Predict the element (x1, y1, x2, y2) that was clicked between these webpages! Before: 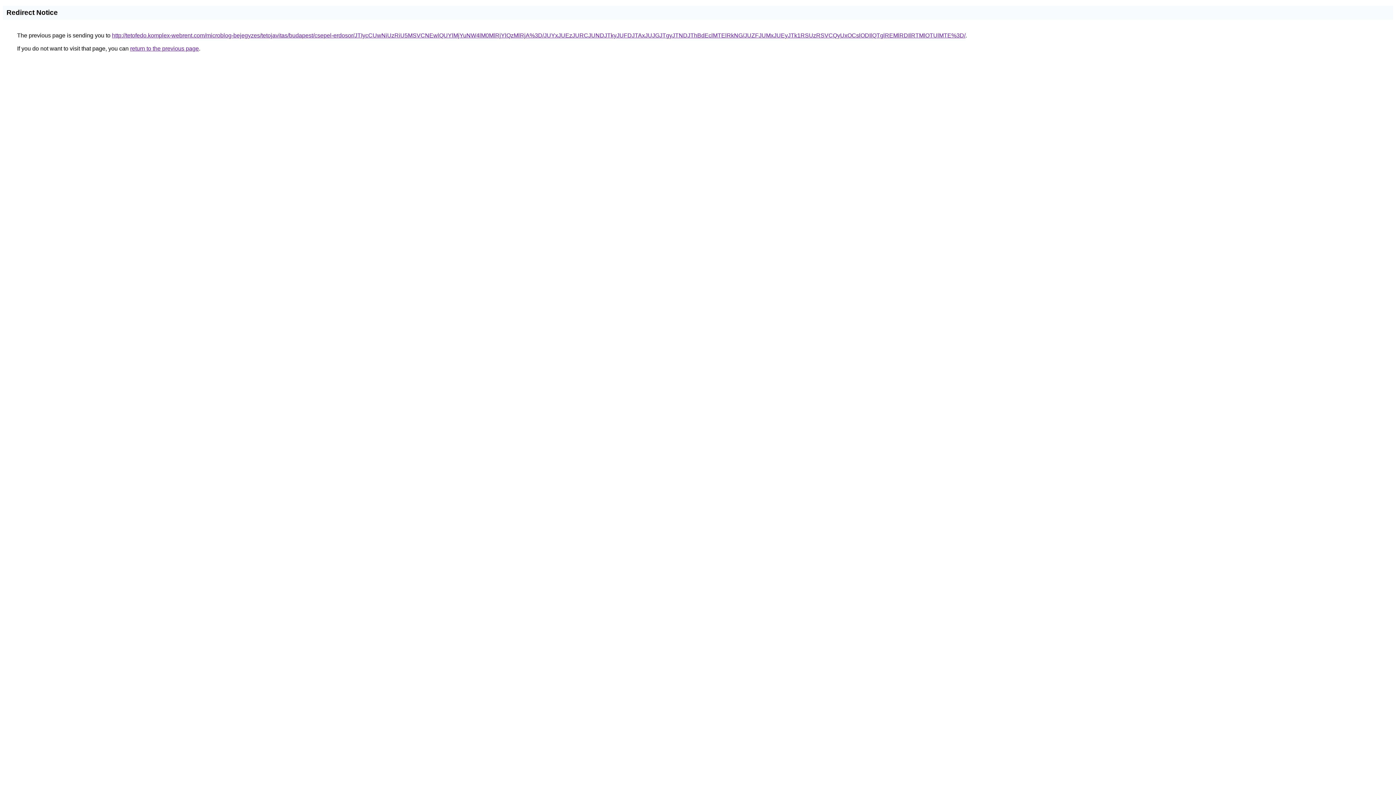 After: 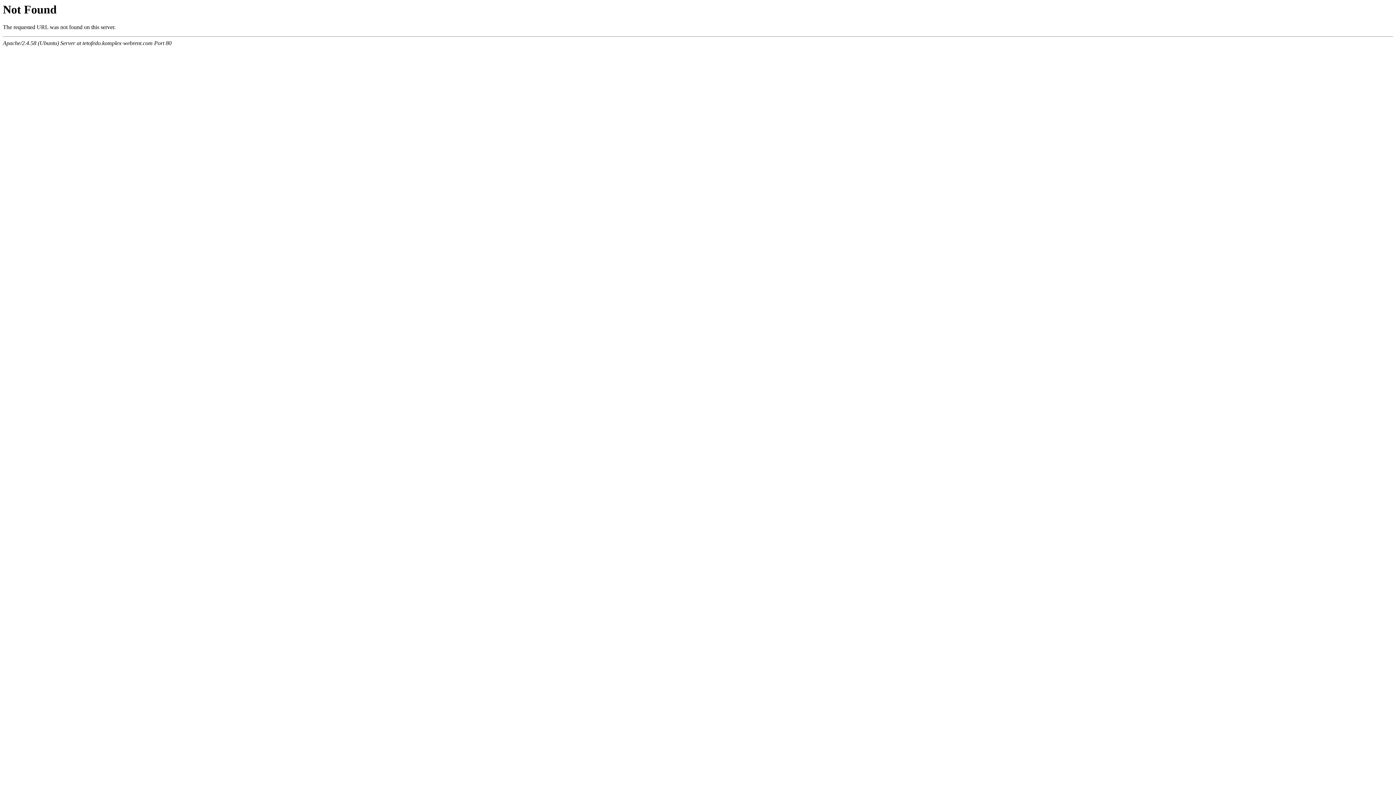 Action: bbox: (112, 32, 965, 38) label: http://tetofedo.komplex-webrent.com/microblog-bejegyzes/tetojavitas/budapest/csepel-erdosor/JTIycCUwNiUzRiU5MSVCNEwlQUYlMjYuNW4lM0MlRjYlQzMlRjA%3D/JUYxJUEzJURCJUNDJTkyJUFDJTAxJUJGJTgyJTNDJThBdEclMTElRkNG/JUZFJUMxJUEyJTk1RSUzRSVCQyUxOCslODIlQTglREMlRDIlRTMlOTUlMTE%3D/